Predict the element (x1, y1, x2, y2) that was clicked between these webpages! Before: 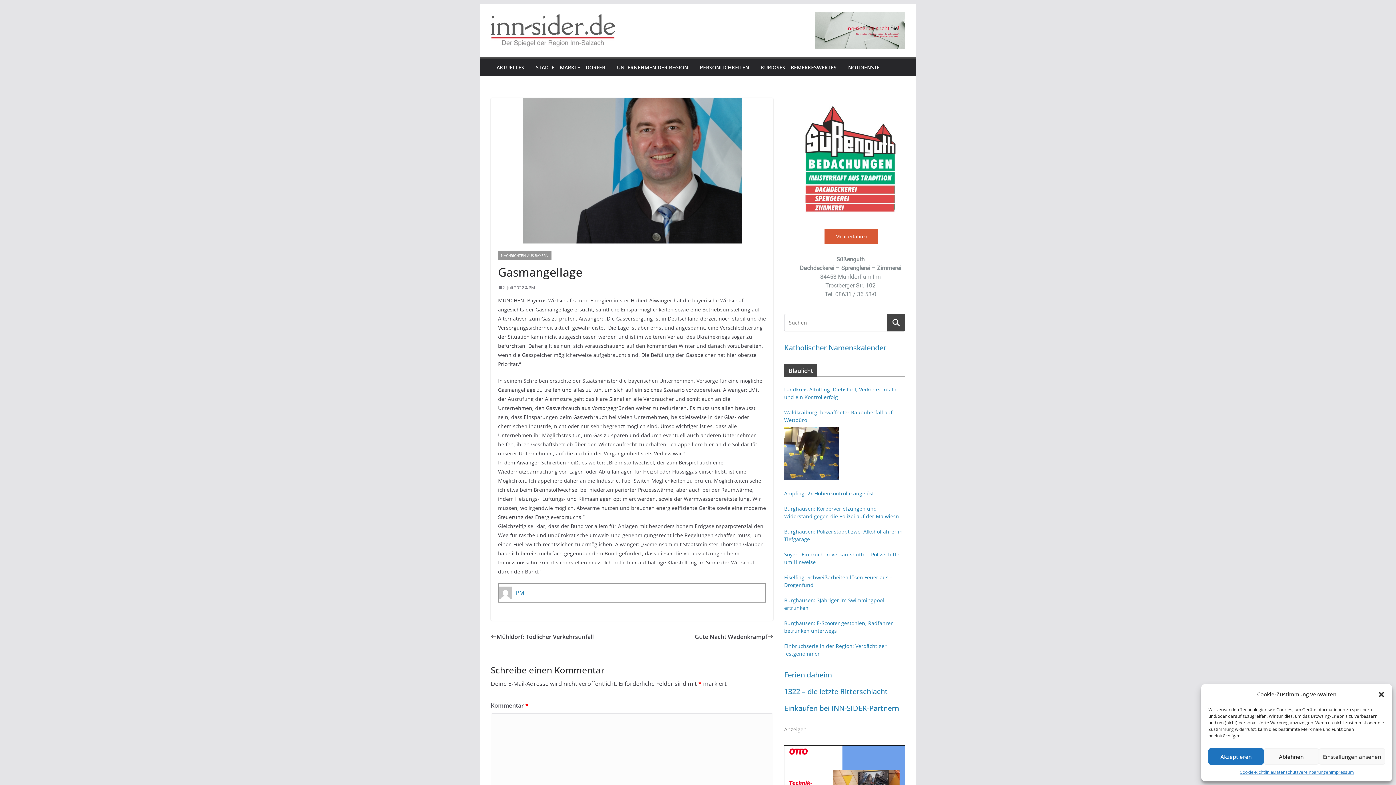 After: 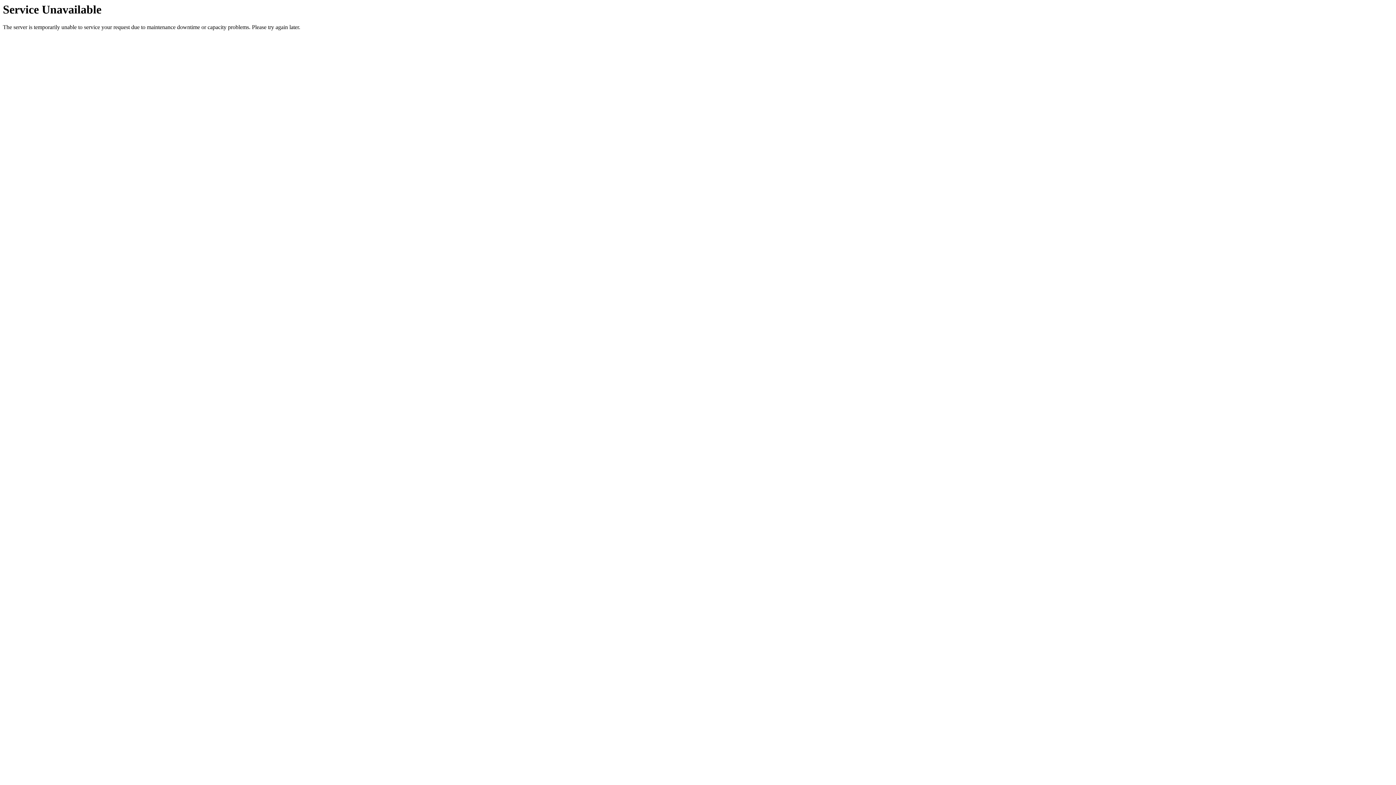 Action: bbox: (784, 490, 874, 497) label: Ampfing: 2x Höhenkontrolle augelöst